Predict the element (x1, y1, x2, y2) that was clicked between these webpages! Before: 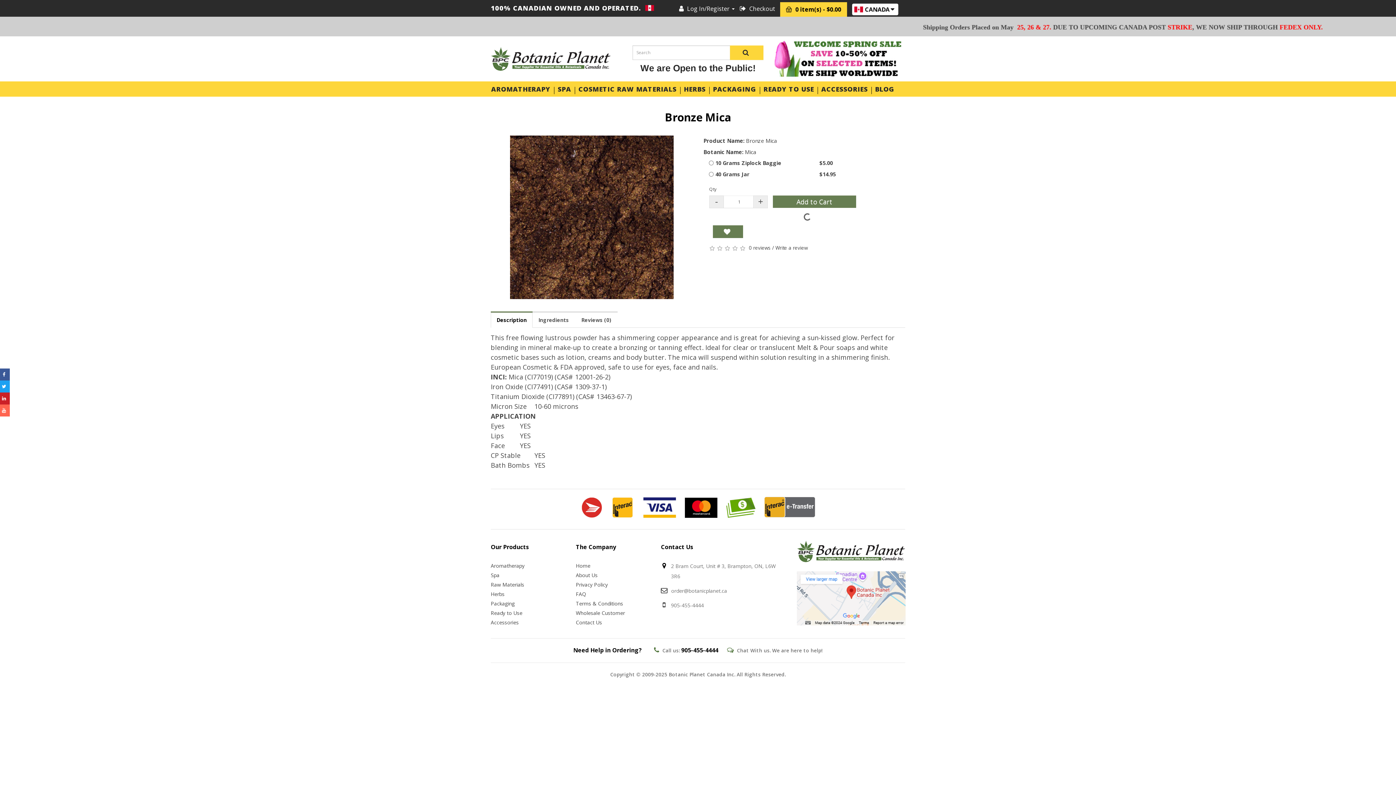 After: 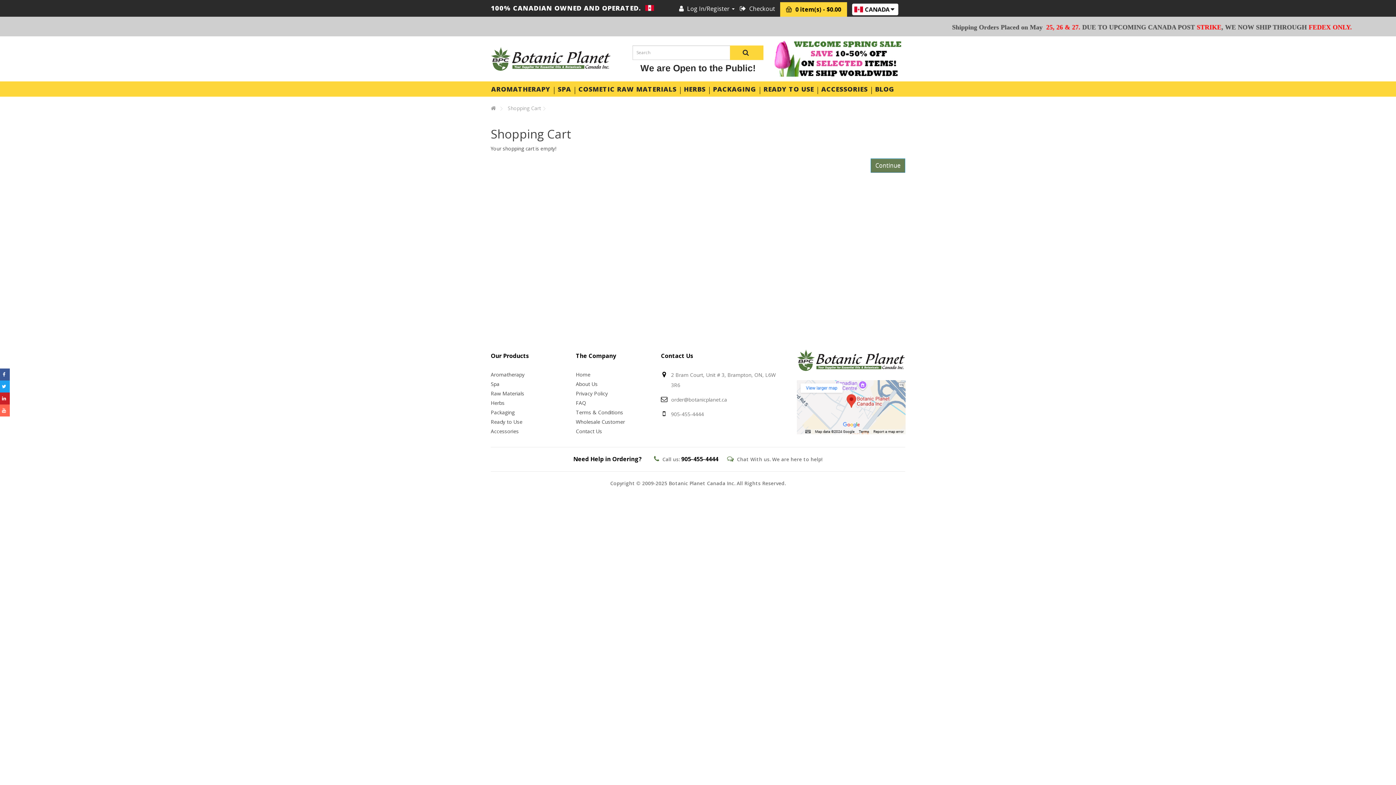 Action: label:  Checkout bbox: (740, 4, 775, 12)